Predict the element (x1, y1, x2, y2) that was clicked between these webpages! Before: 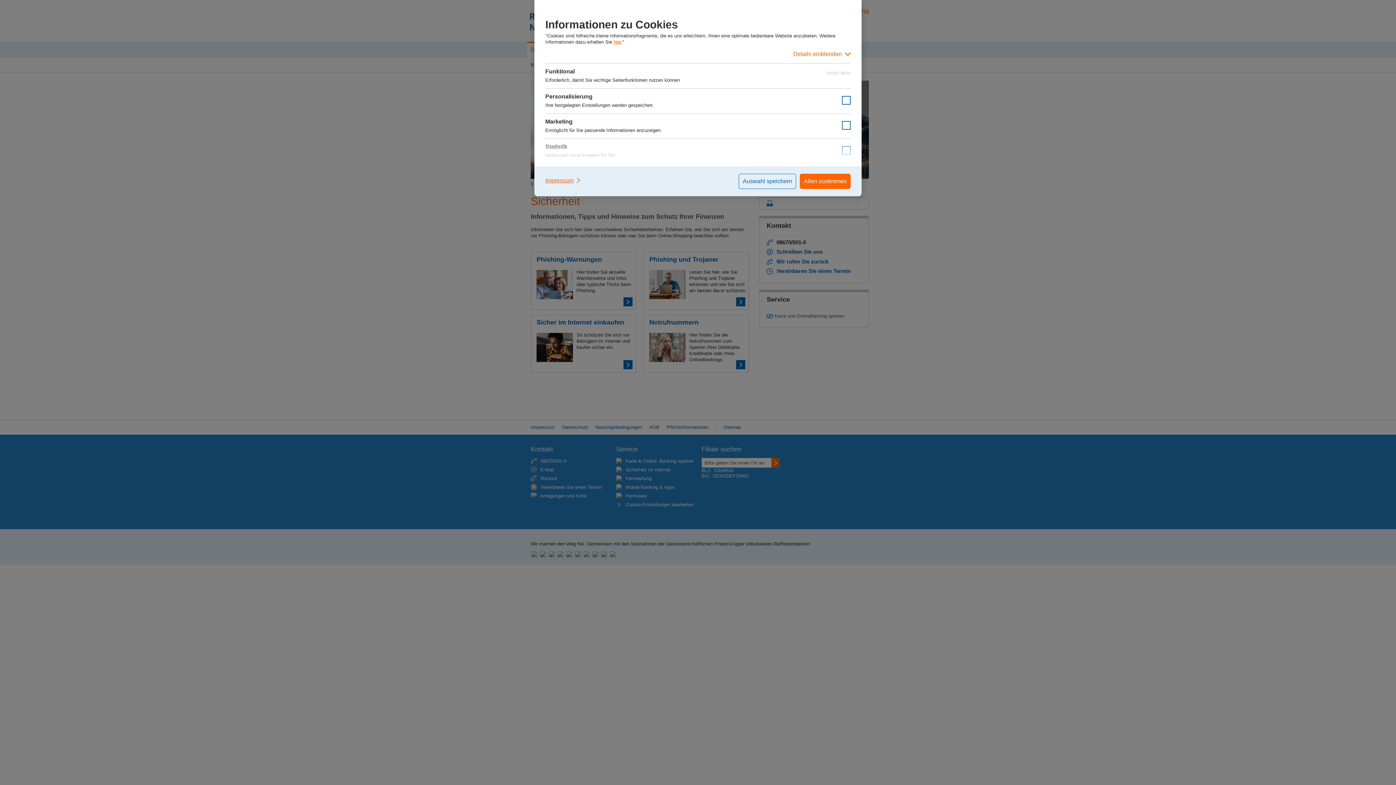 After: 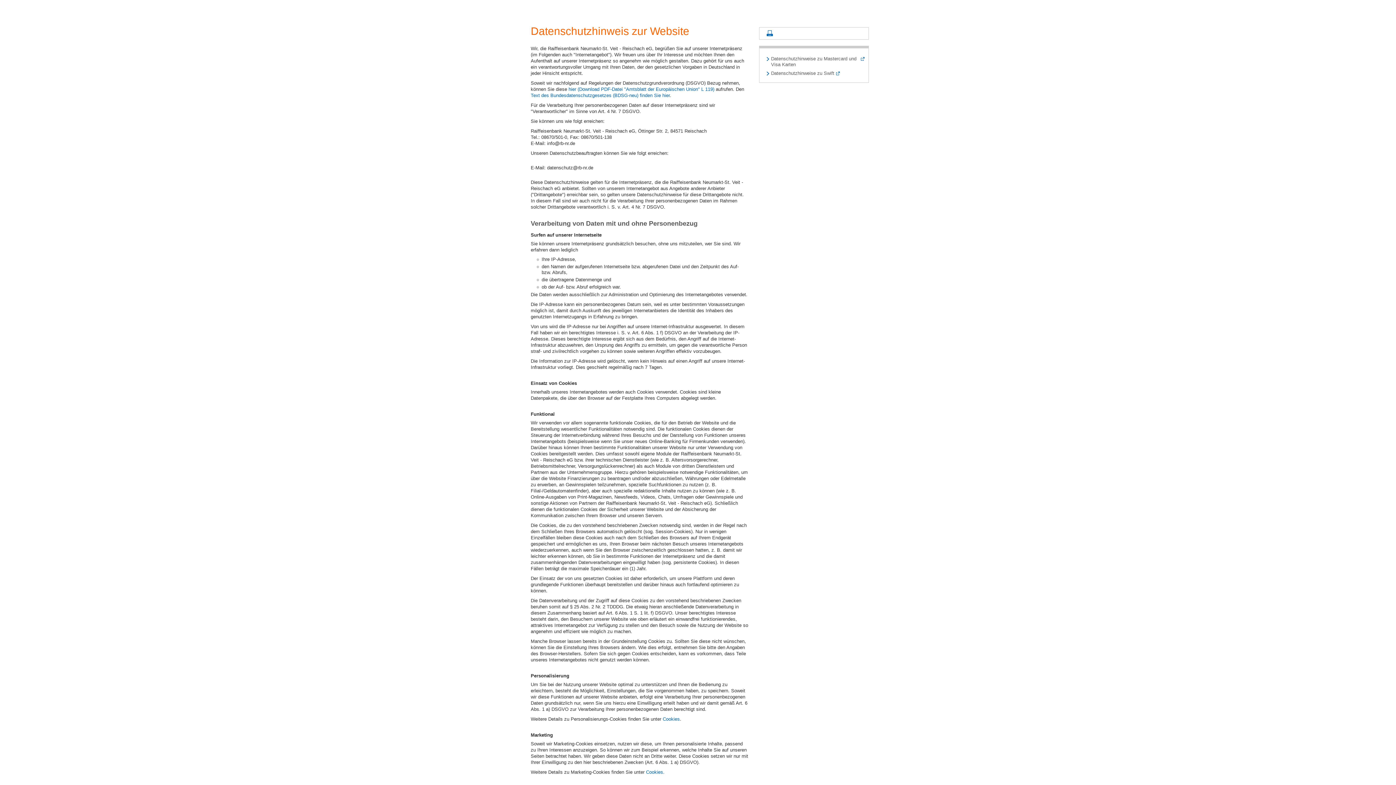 Action: bbox: (613, 39, 621, 44) label: hier